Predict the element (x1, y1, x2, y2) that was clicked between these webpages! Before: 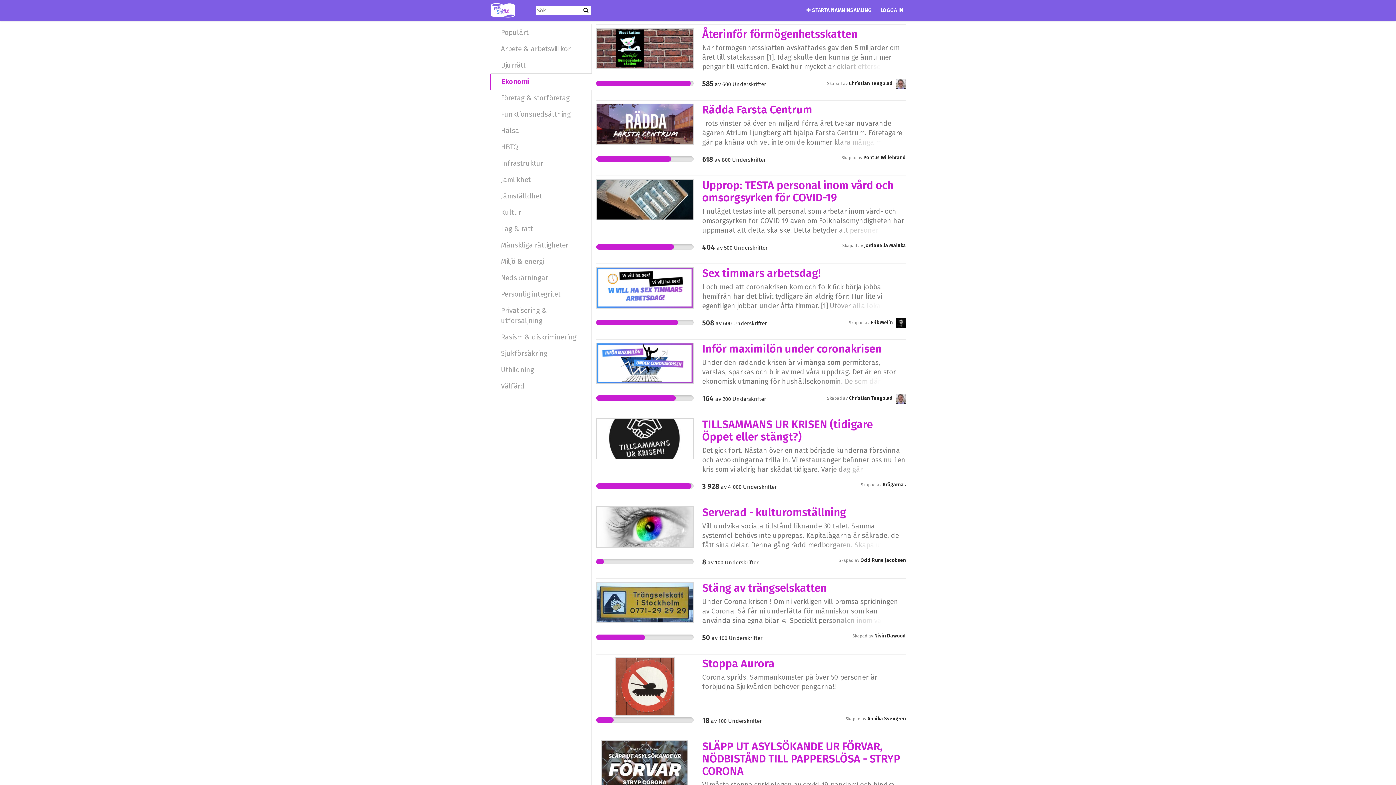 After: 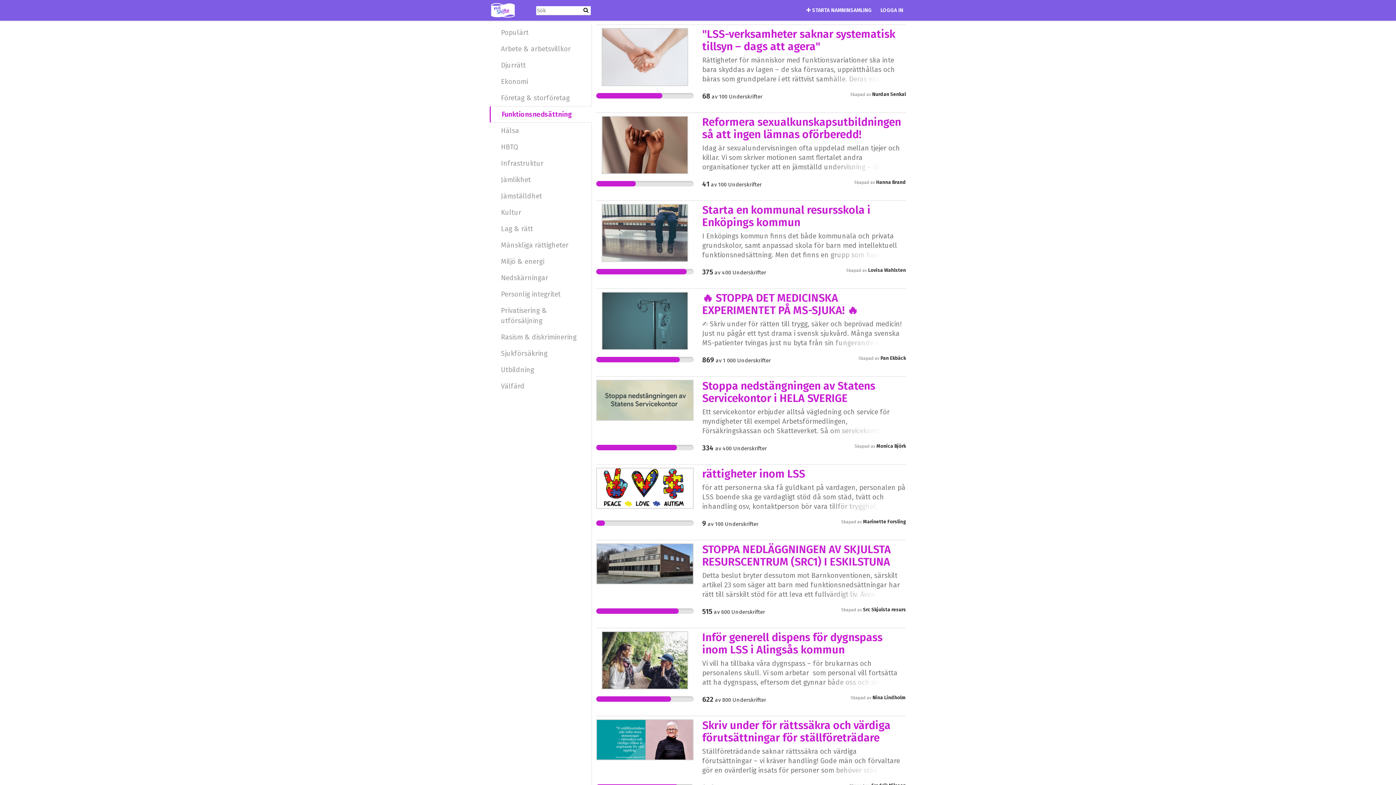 Action: label: Funktionsnedsättning bbox: (489, 106, 591, 122)